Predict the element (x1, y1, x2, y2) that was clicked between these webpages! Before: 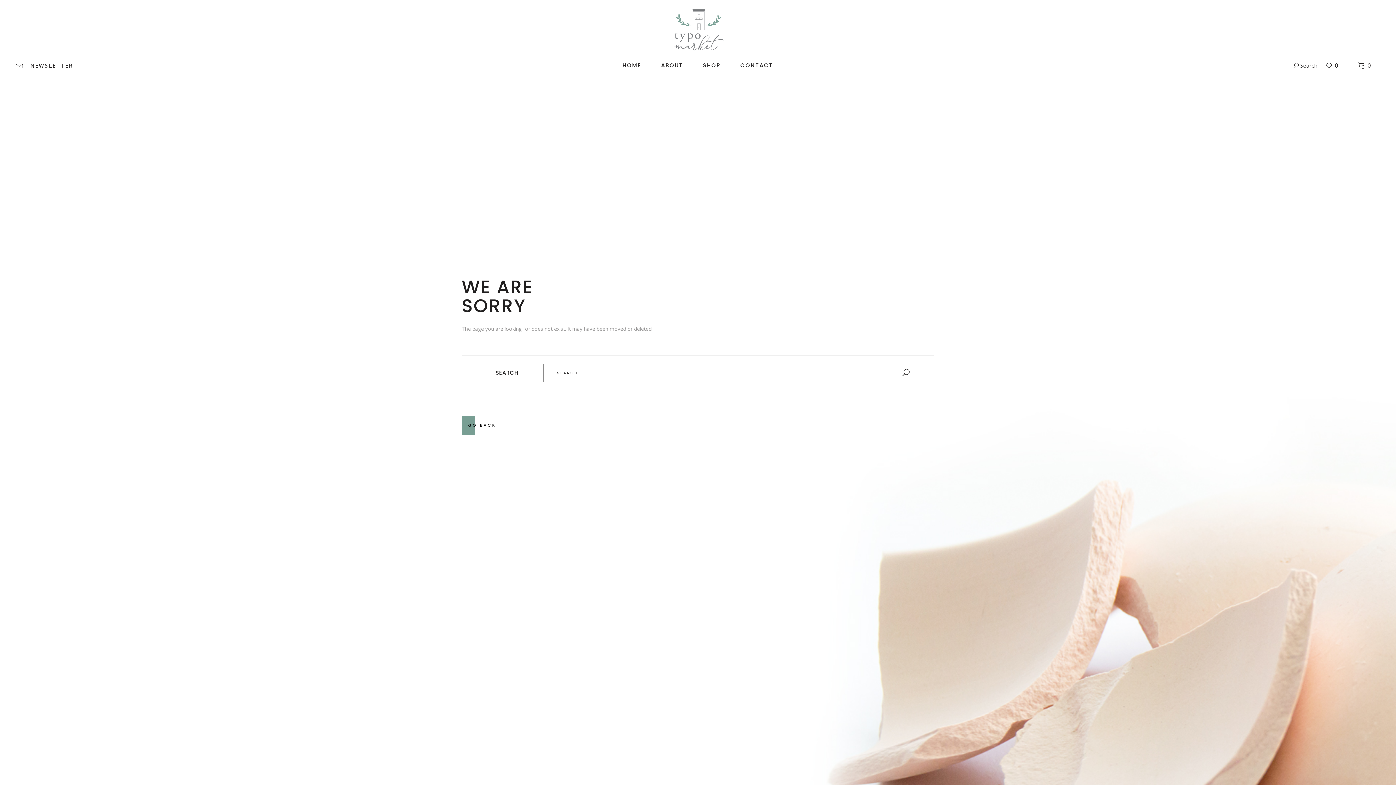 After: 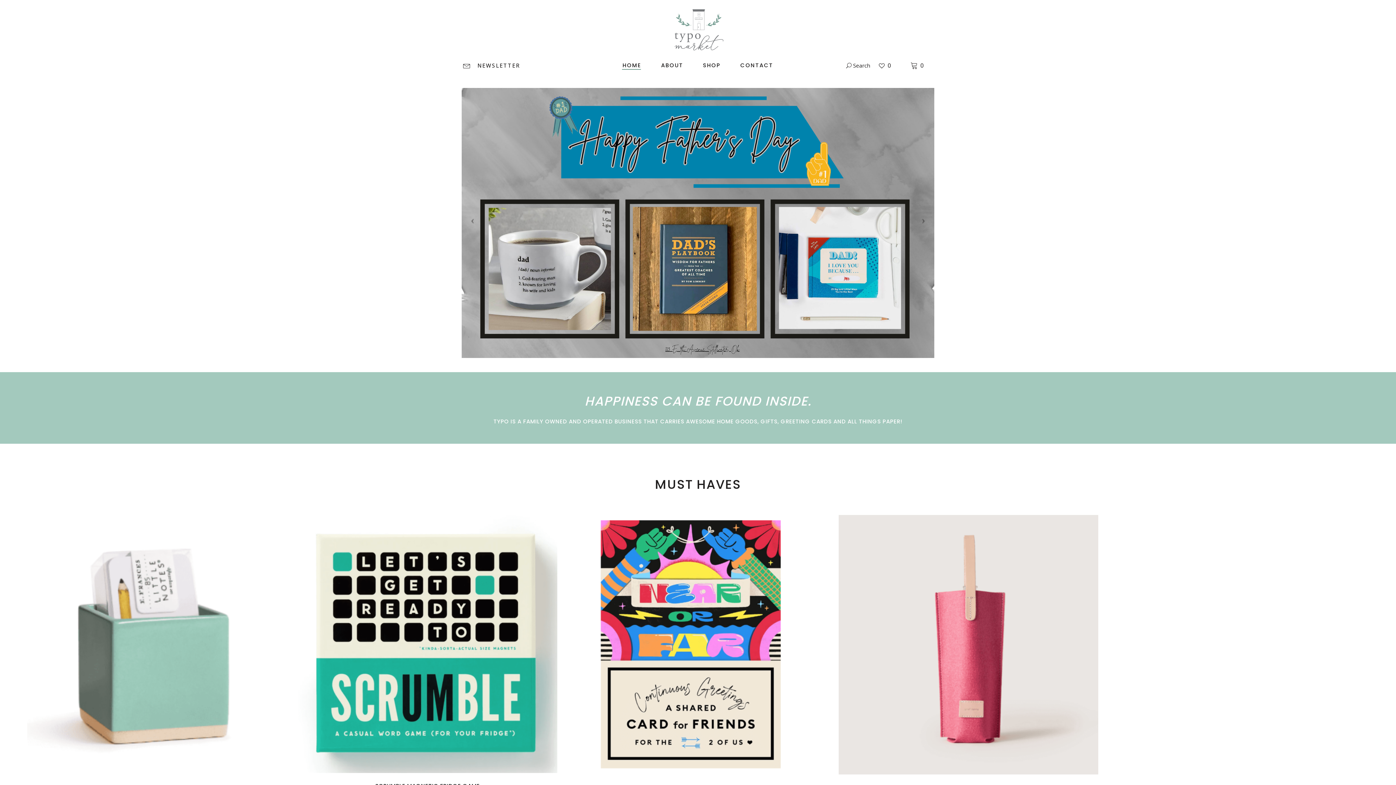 Action: label: GO BACK bbox: (461, 416, 502, 435)